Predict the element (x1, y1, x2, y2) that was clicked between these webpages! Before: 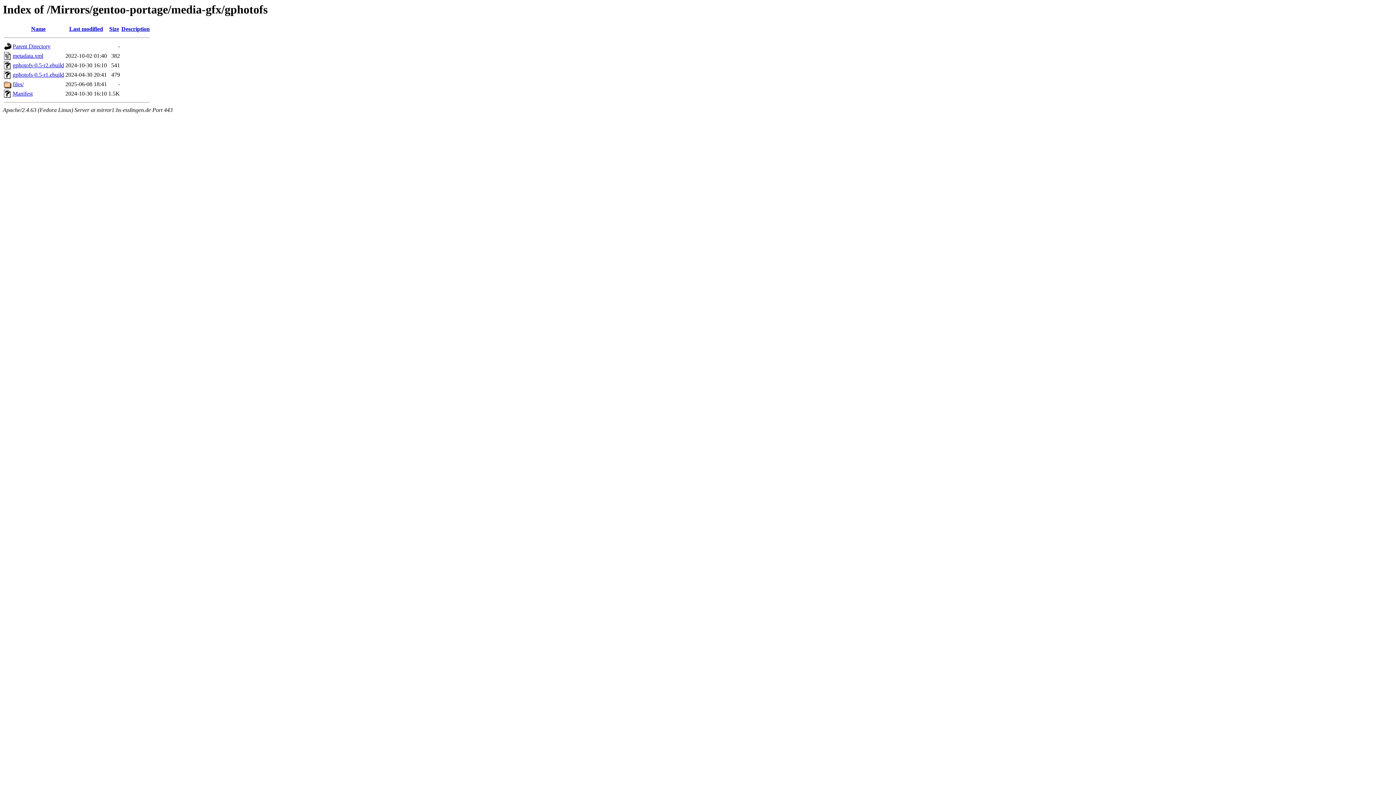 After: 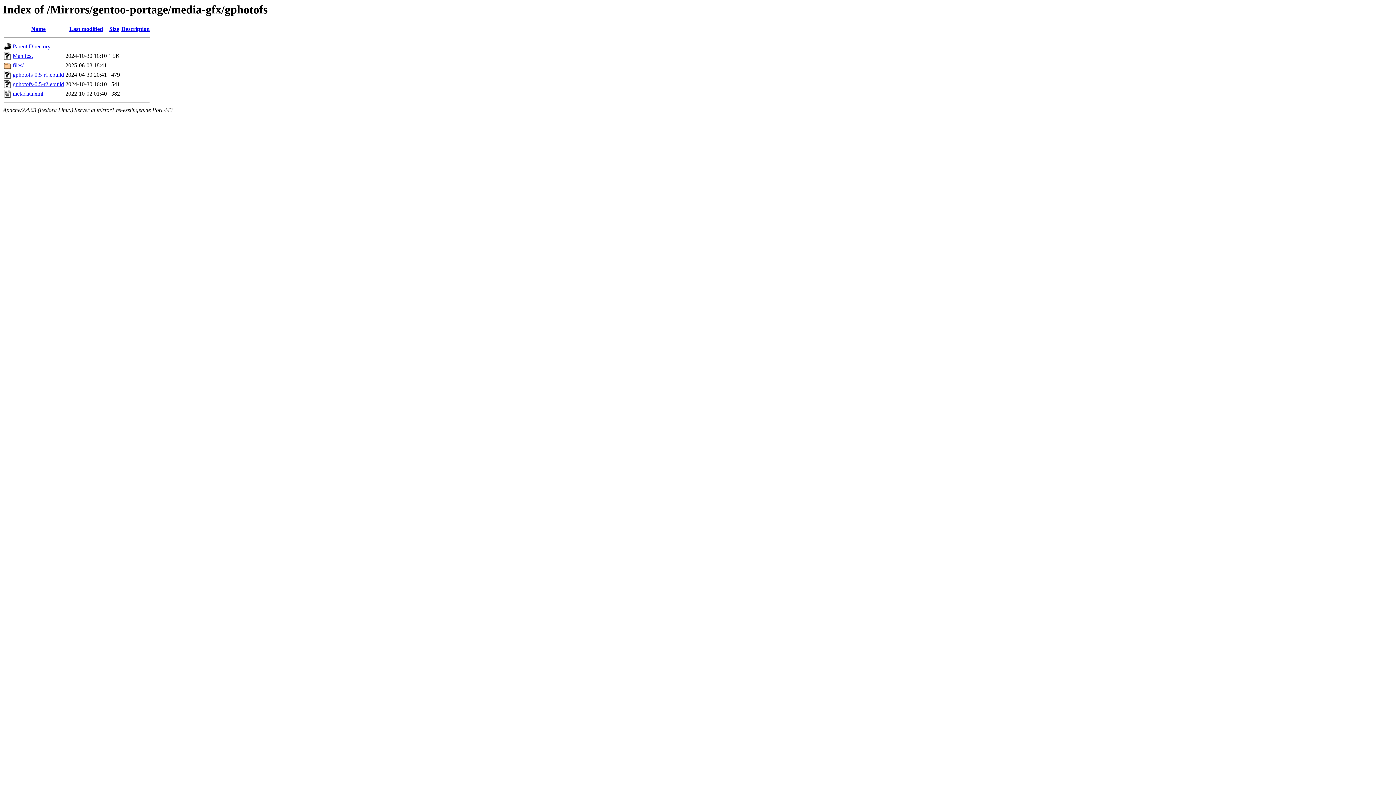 Action: label: Description bbox: (121, 25, 149, 32)